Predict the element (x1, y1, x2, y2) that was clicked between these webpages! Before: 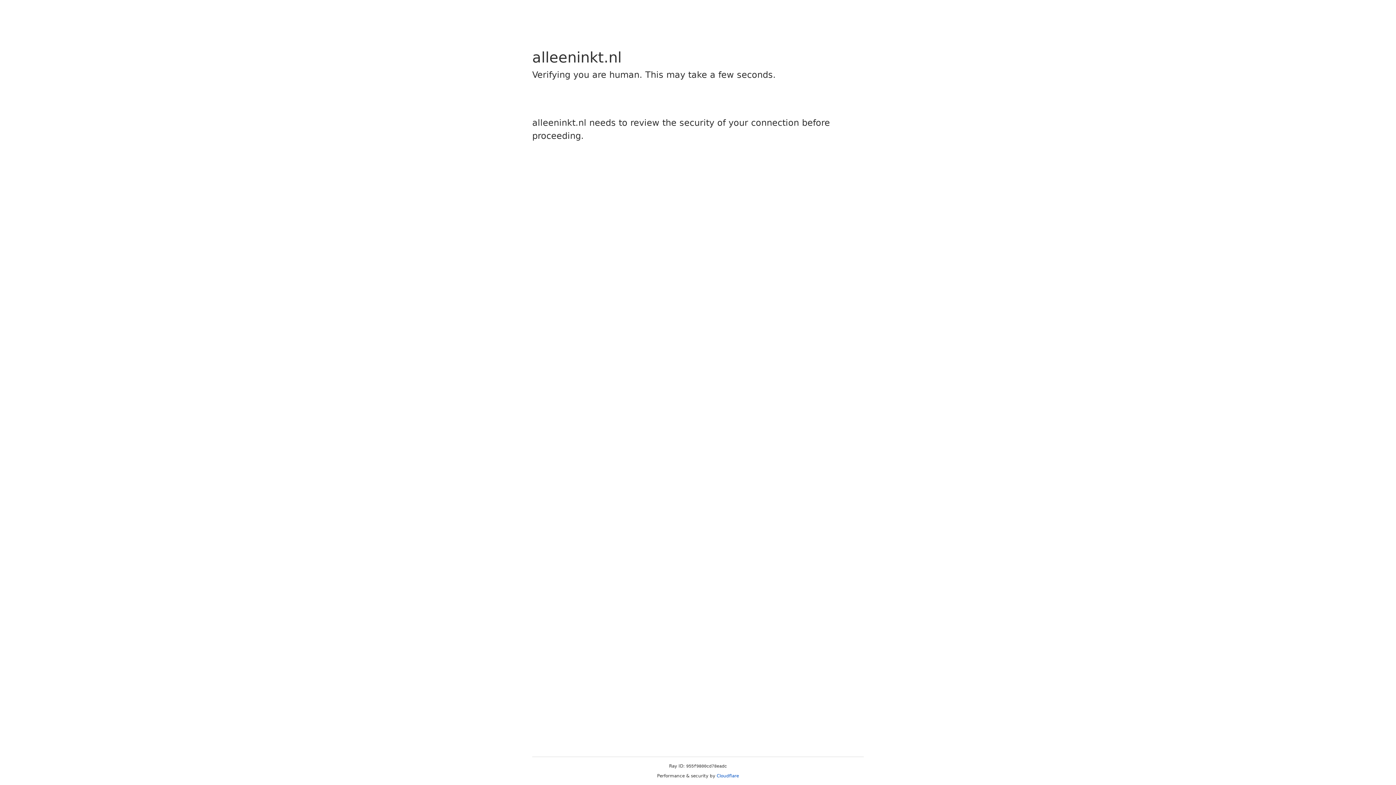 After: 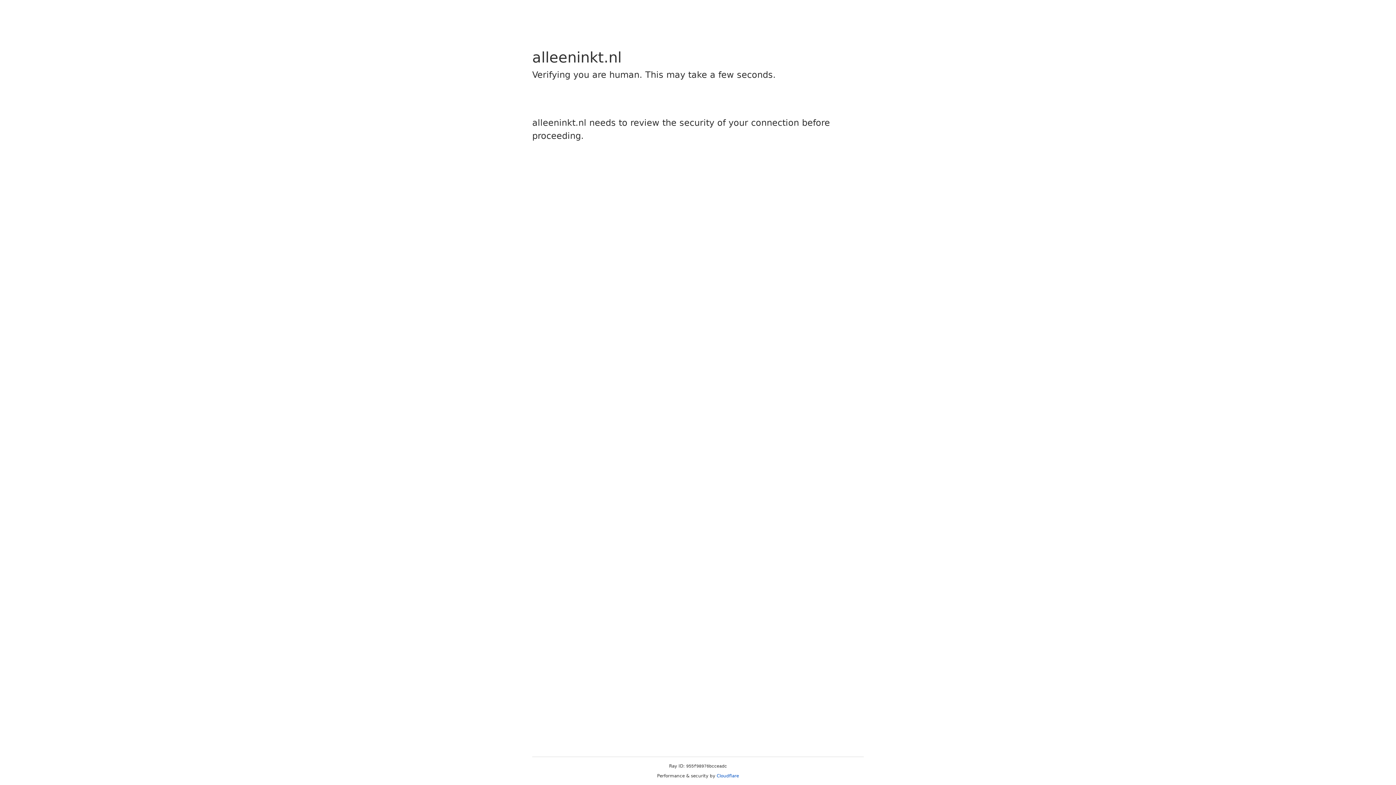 Action: label: Cloudflare bbox: (716, 773, 739, 778)